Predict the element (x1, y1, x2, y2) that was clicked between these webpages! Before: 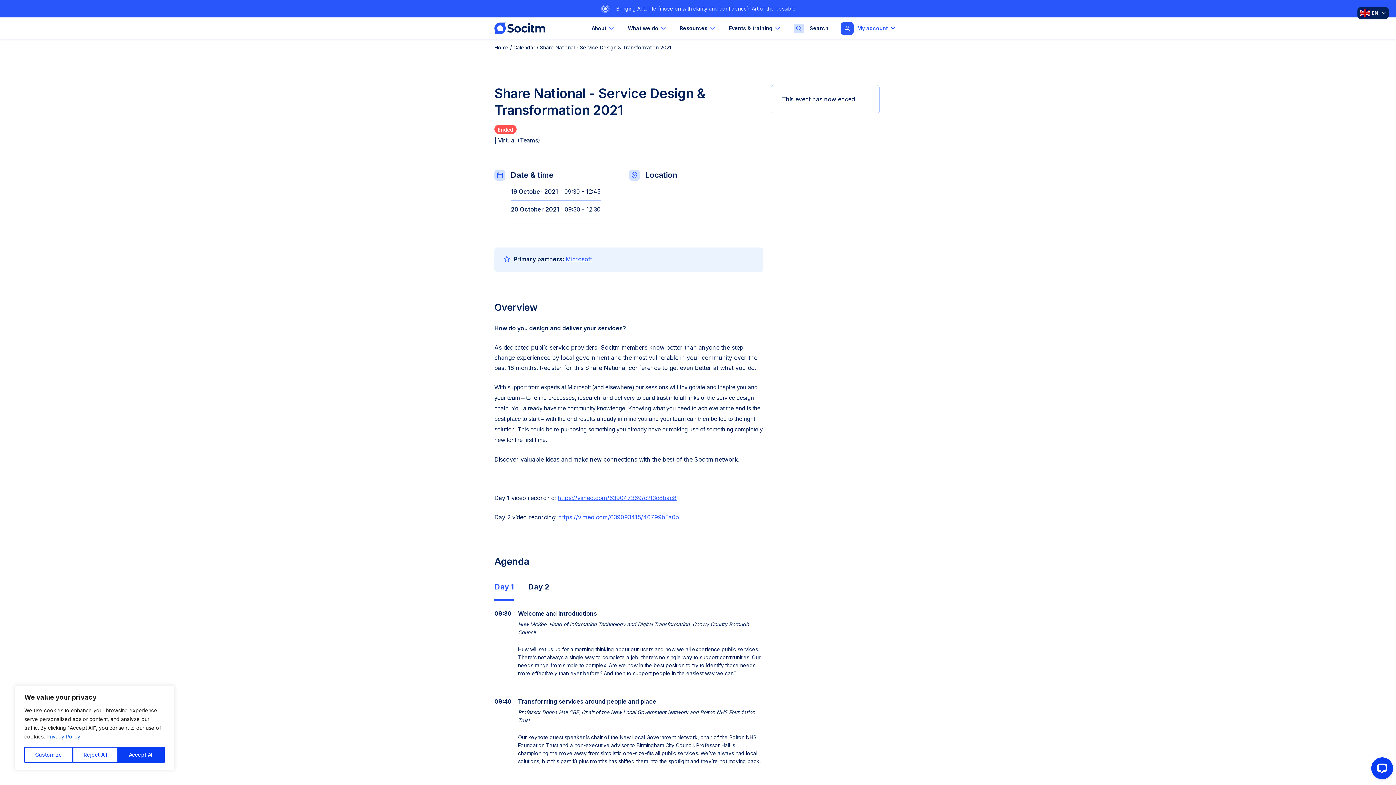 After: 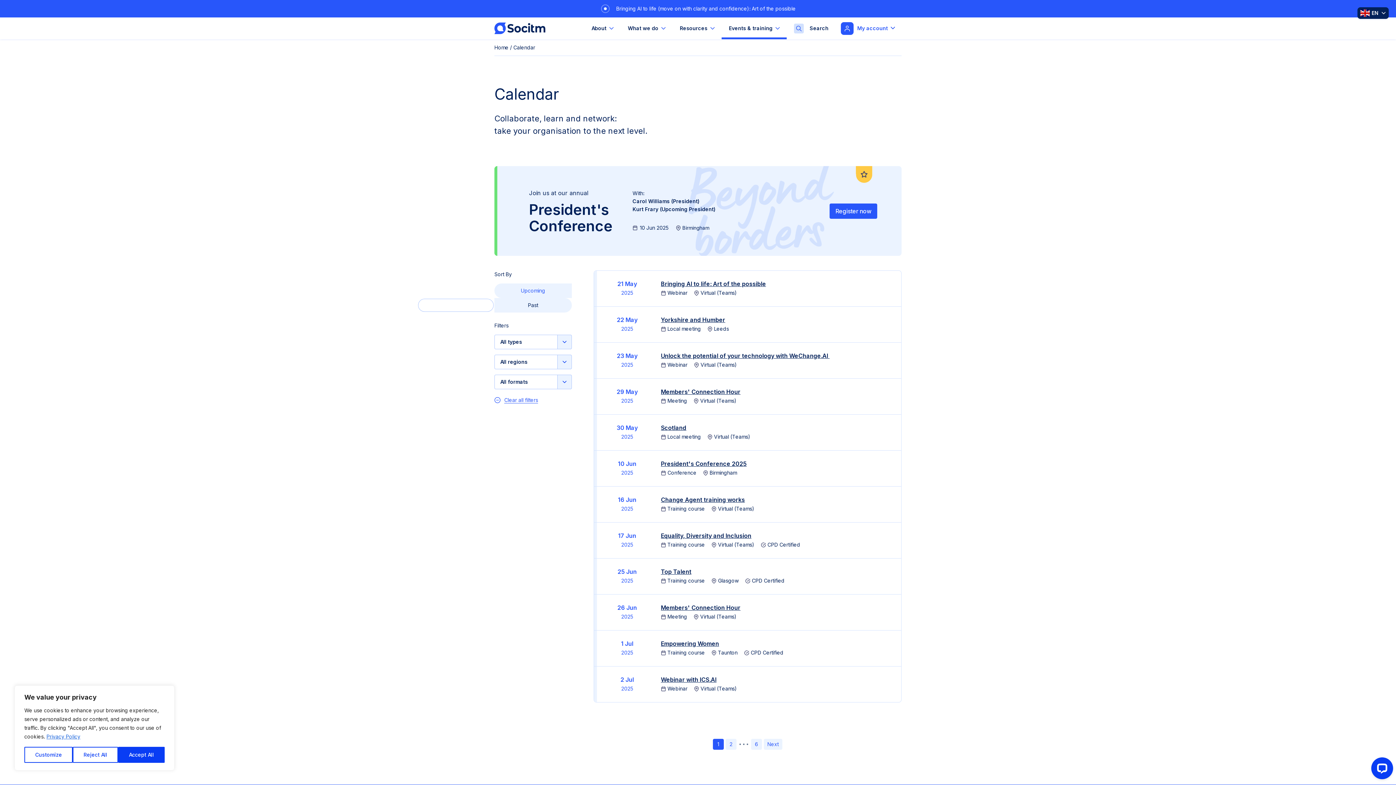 Action: label: Calendar bbox: (513, 44, 535, 50)